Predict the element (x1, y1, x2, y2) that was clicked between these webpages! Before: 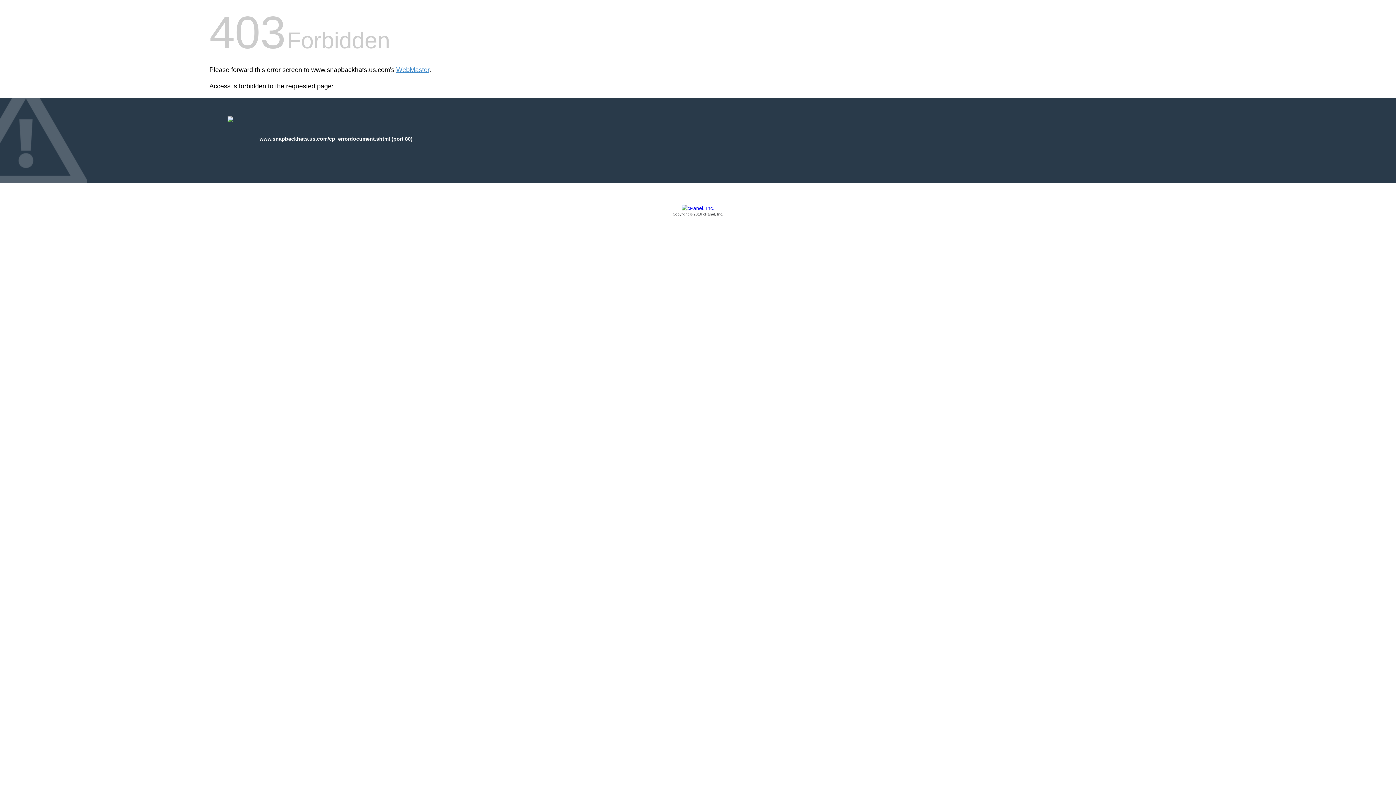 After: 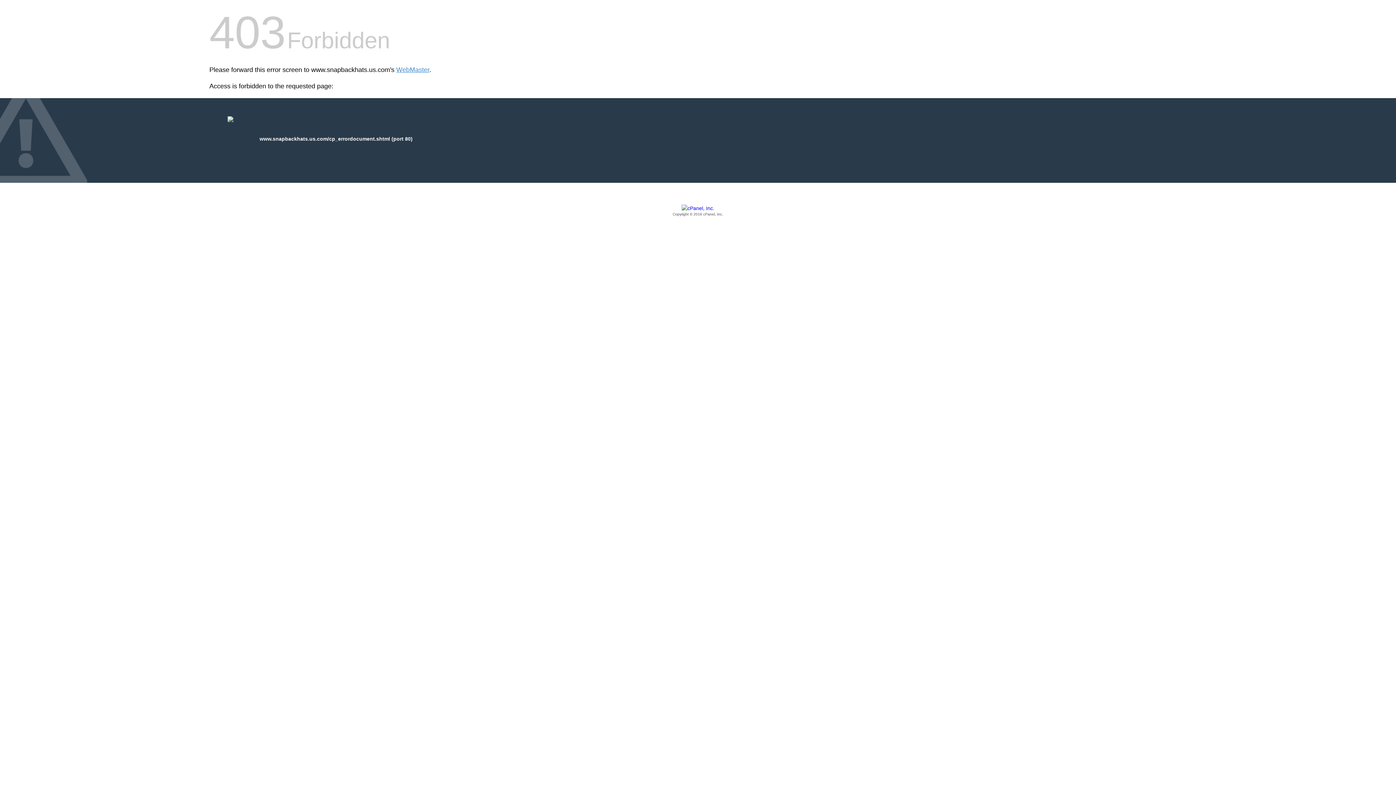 Action: label: Copyright © 2016 cPanel, Inc. bbox: (209, 205, 1186, 217)